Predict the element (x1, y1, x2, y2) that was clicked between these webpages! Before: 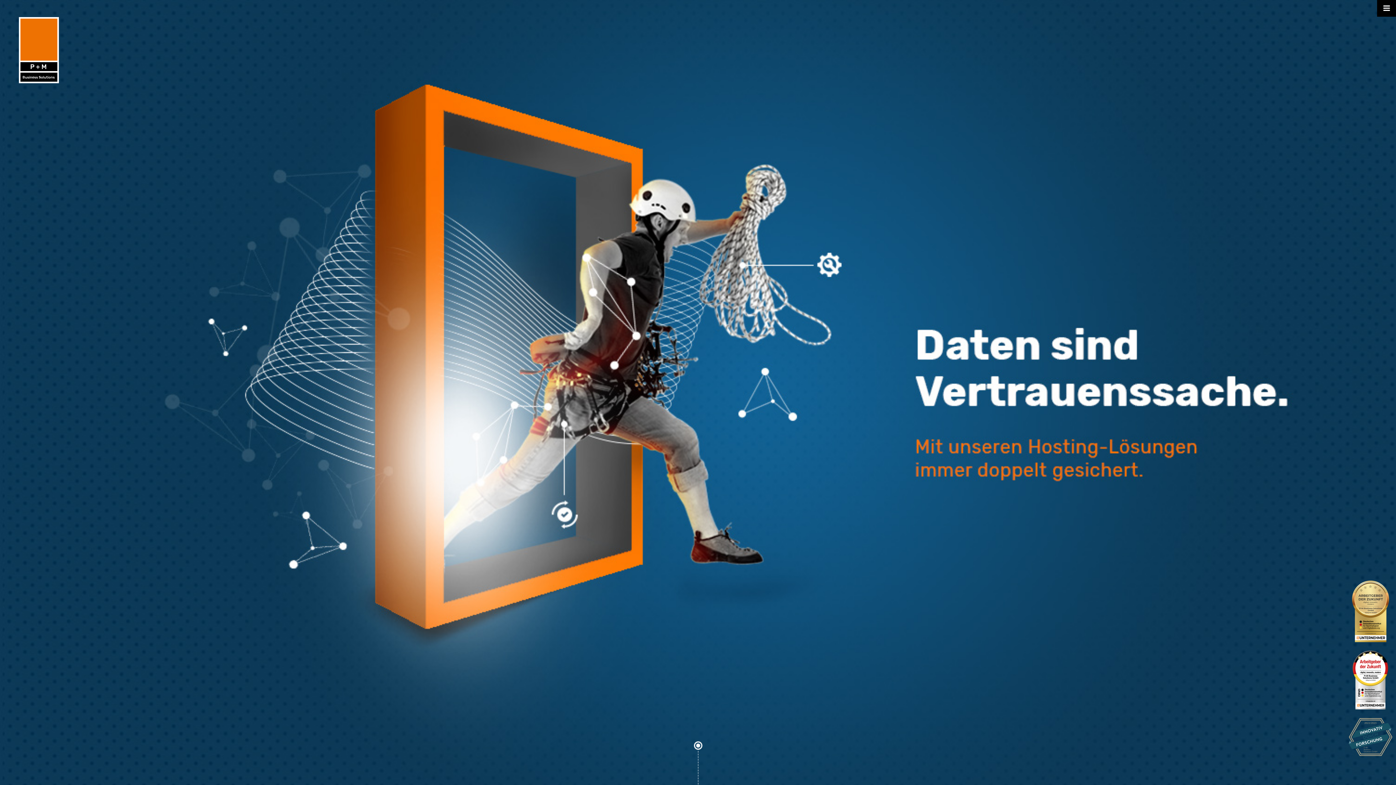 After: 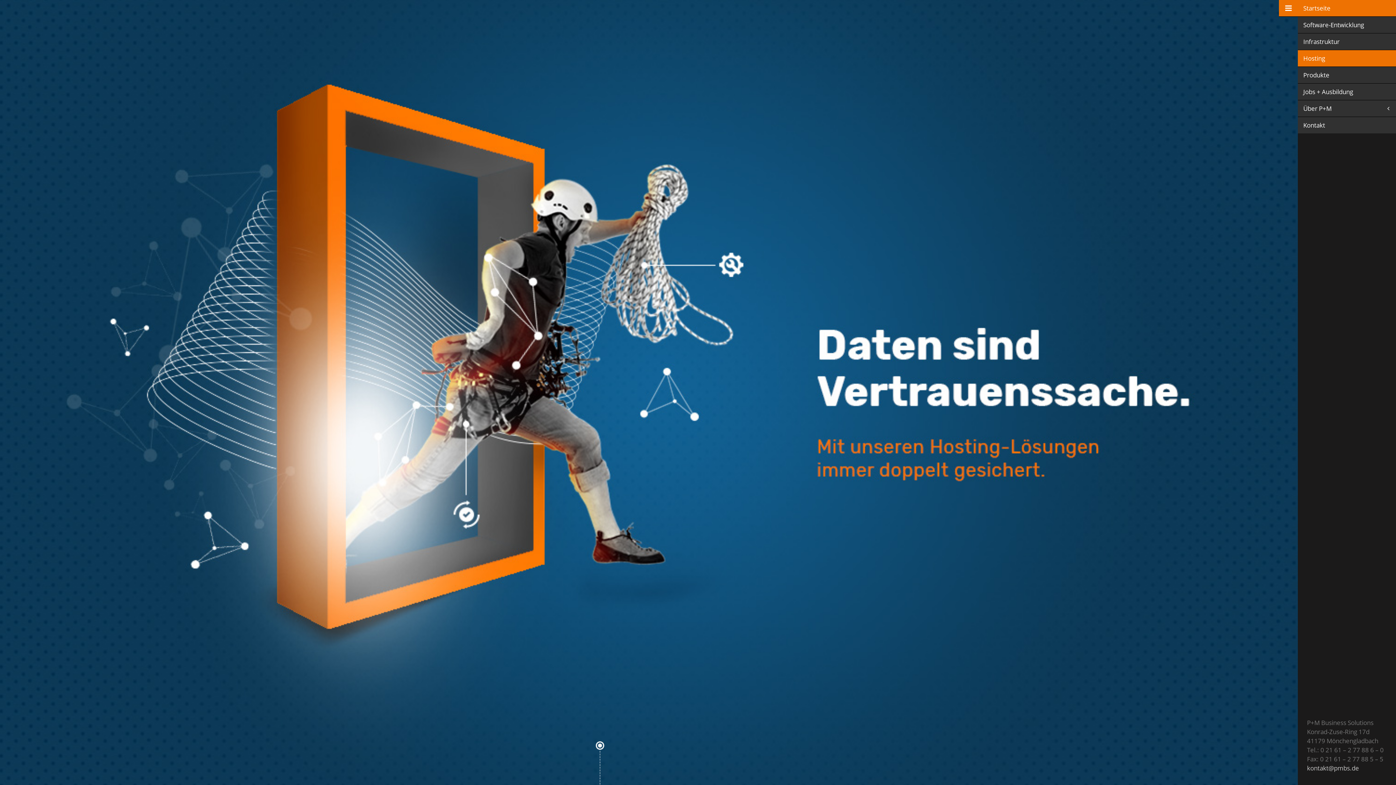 Action: bbox: (1377, 0, 1396, 16)